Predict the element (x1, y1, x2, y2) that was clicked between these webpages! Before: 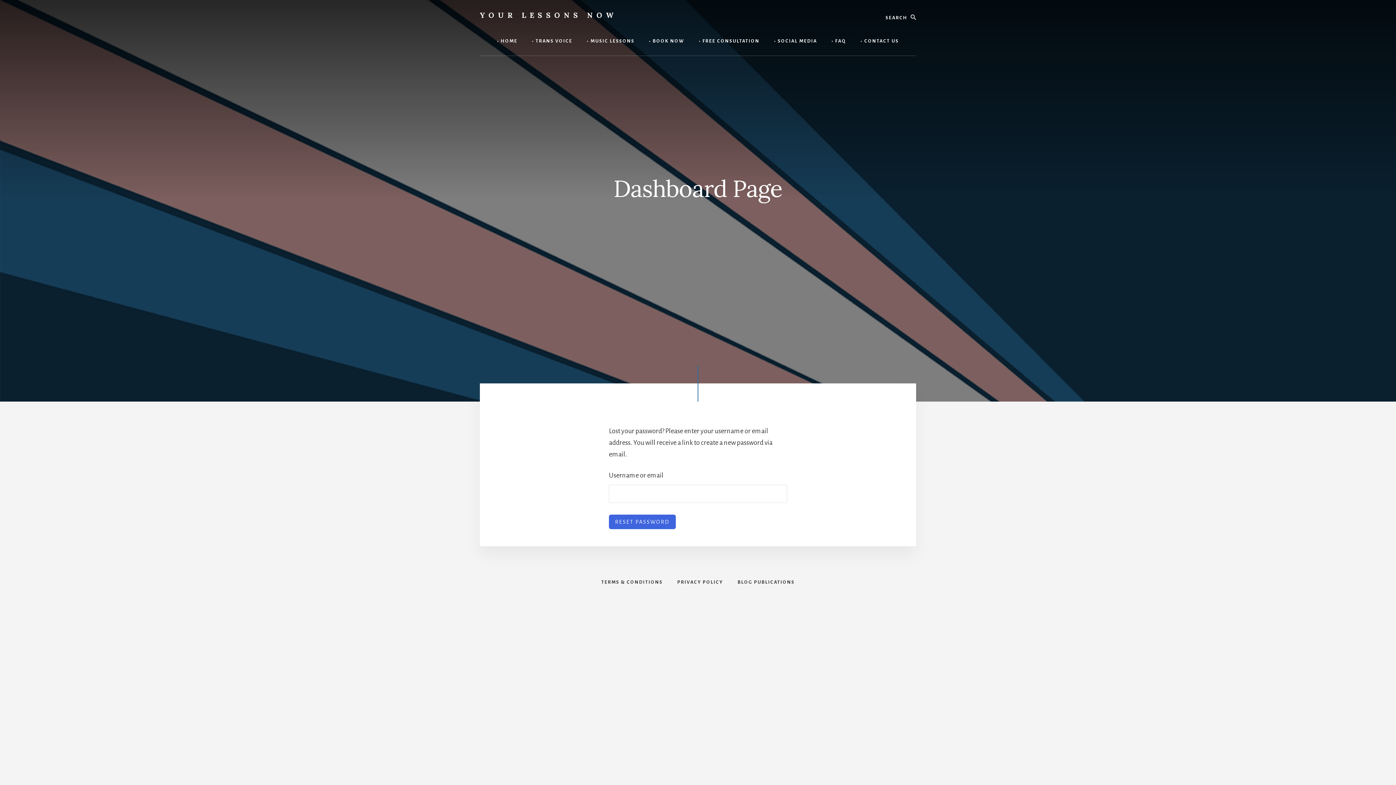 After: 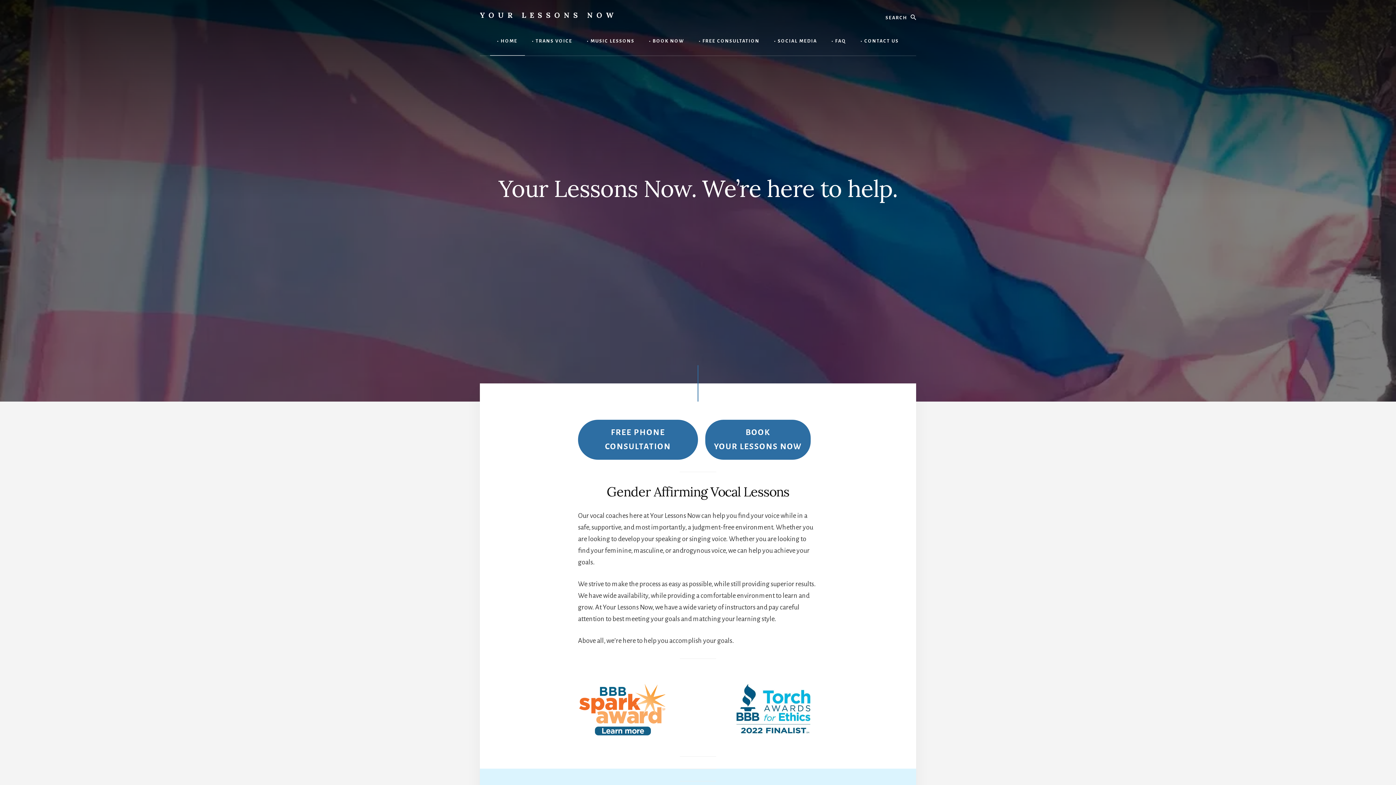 Action: bbox: (490, 26, 524, 55) label: • HOME